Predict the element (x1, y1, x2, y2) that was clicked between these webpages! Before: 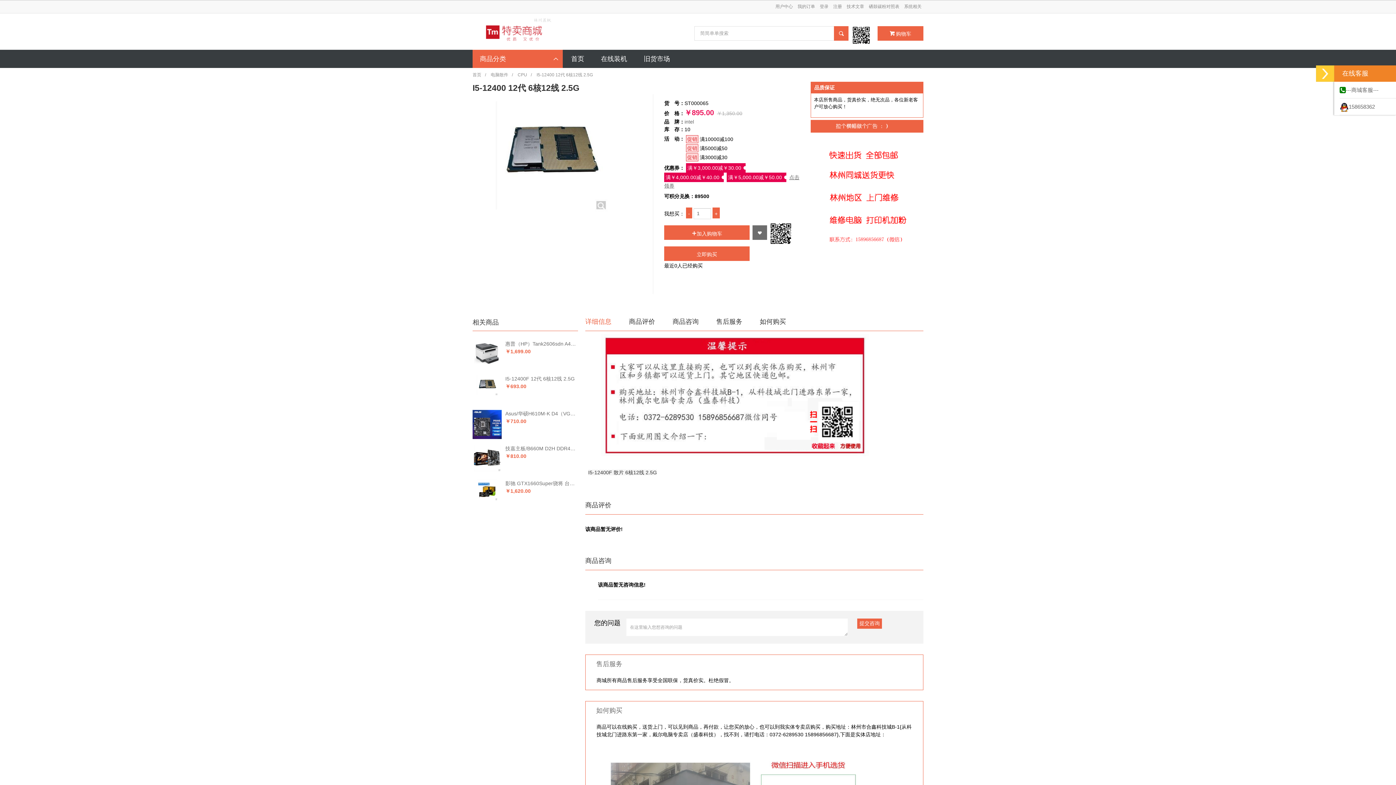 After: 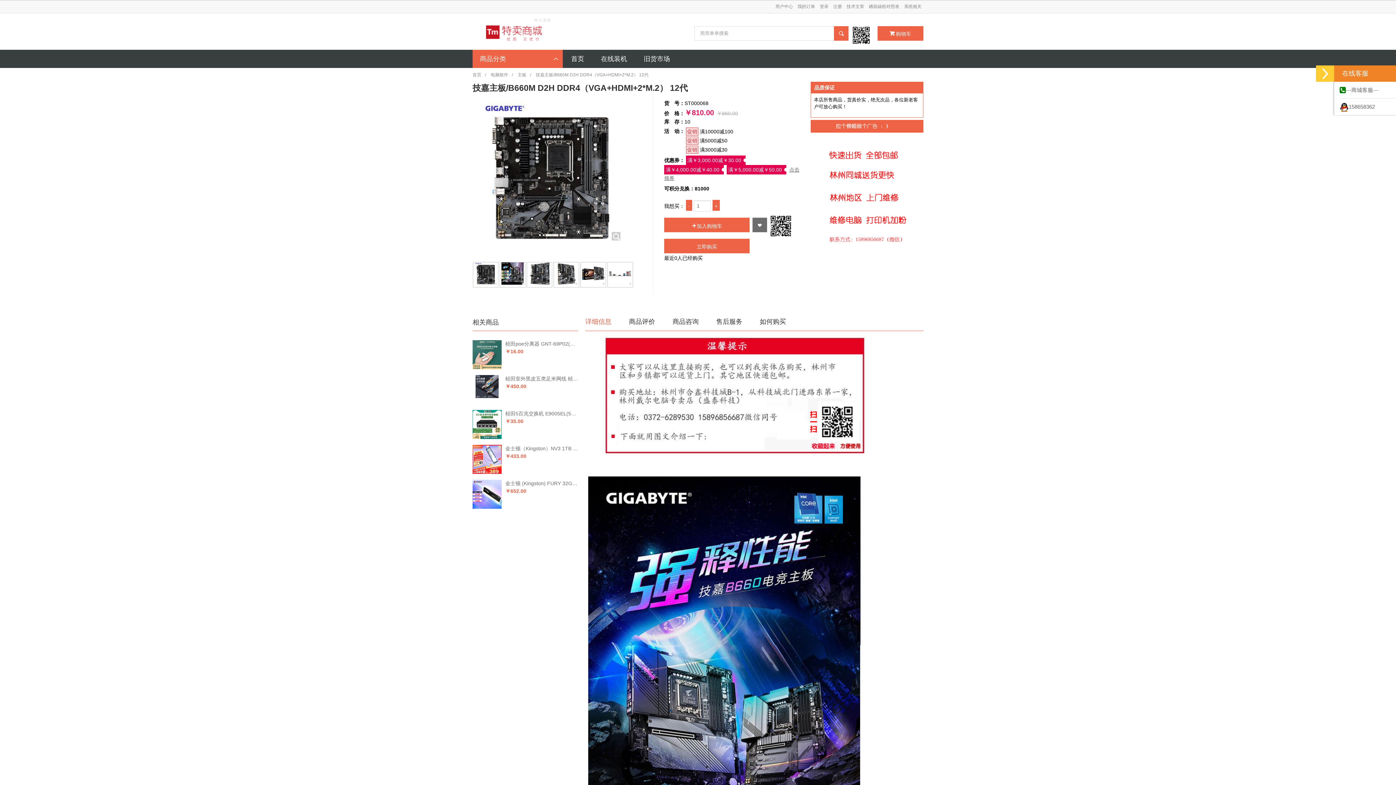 Action: label: 技嘉主板/B660M D2H DDR4（VGA+HDMI+2*M.2） 12代
￥810.00
  bbox: (472, 439, 578, 474)